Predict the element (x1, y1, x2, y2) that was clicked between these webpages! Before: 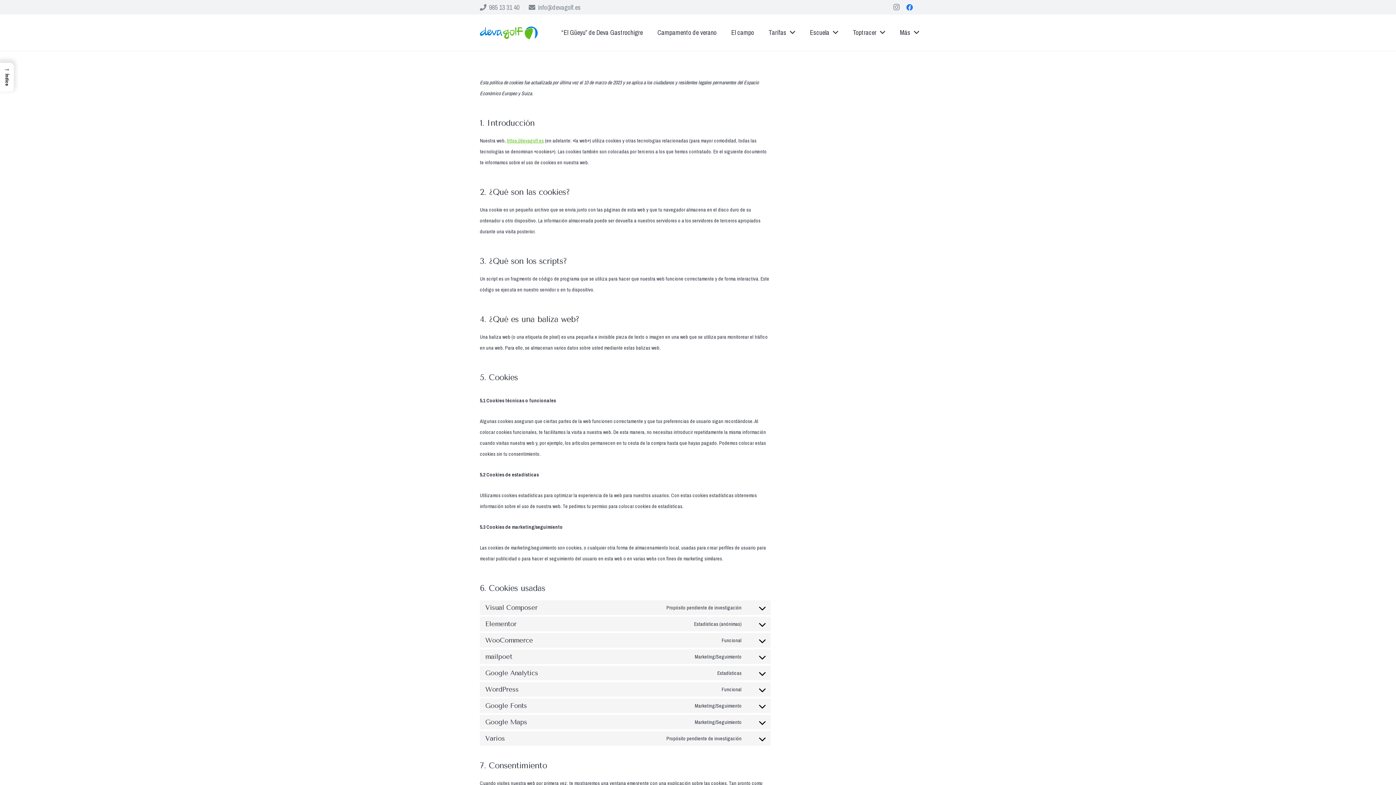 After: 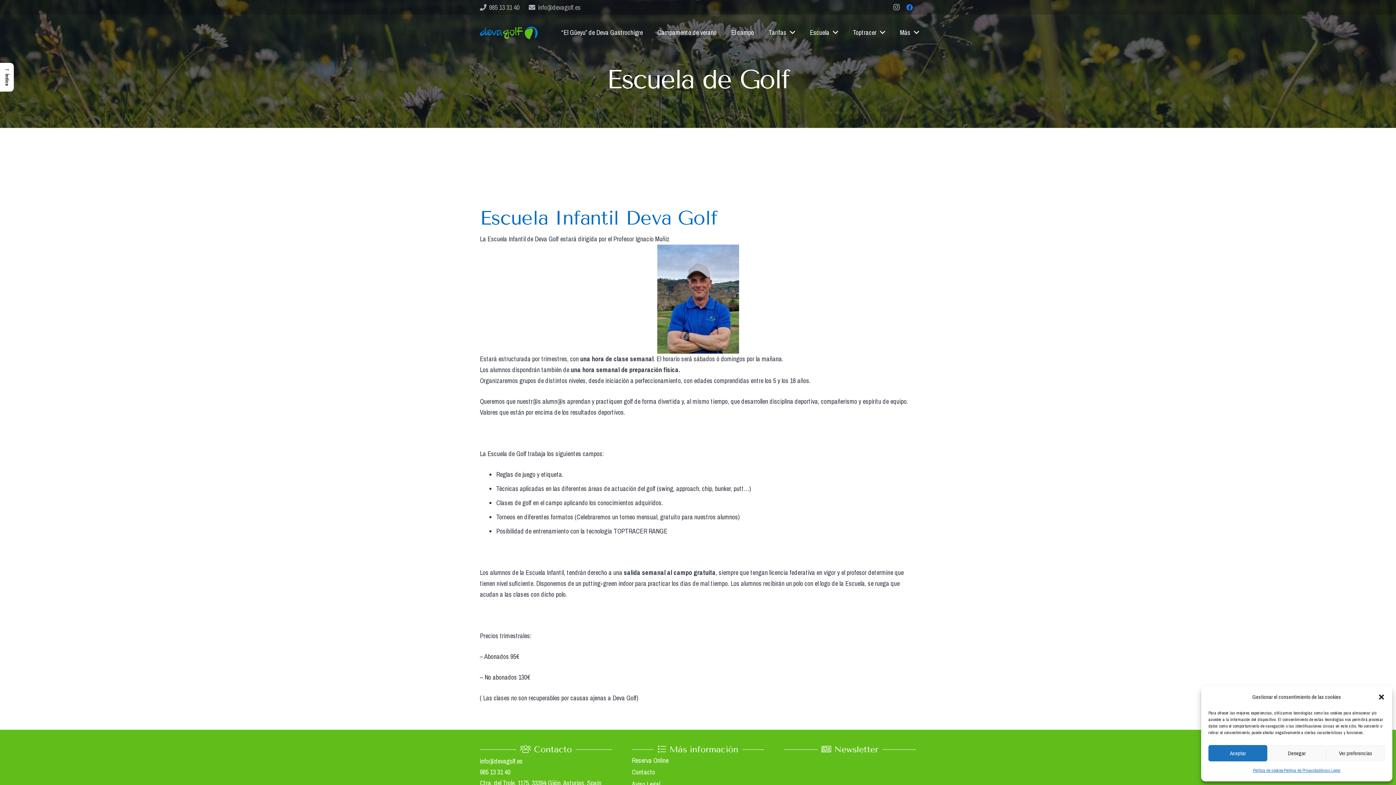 Action: bbox: (802, 14, 845, 50) label: Escuela